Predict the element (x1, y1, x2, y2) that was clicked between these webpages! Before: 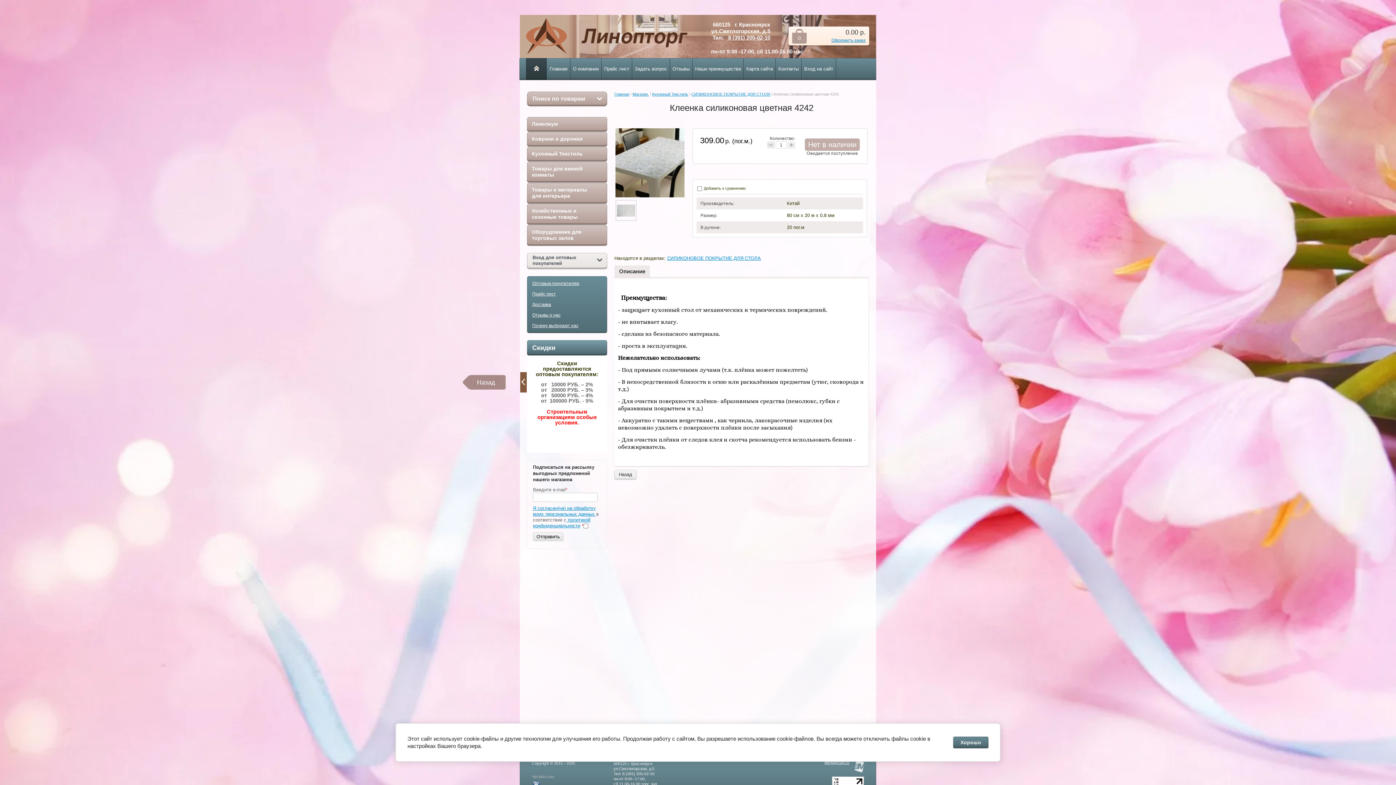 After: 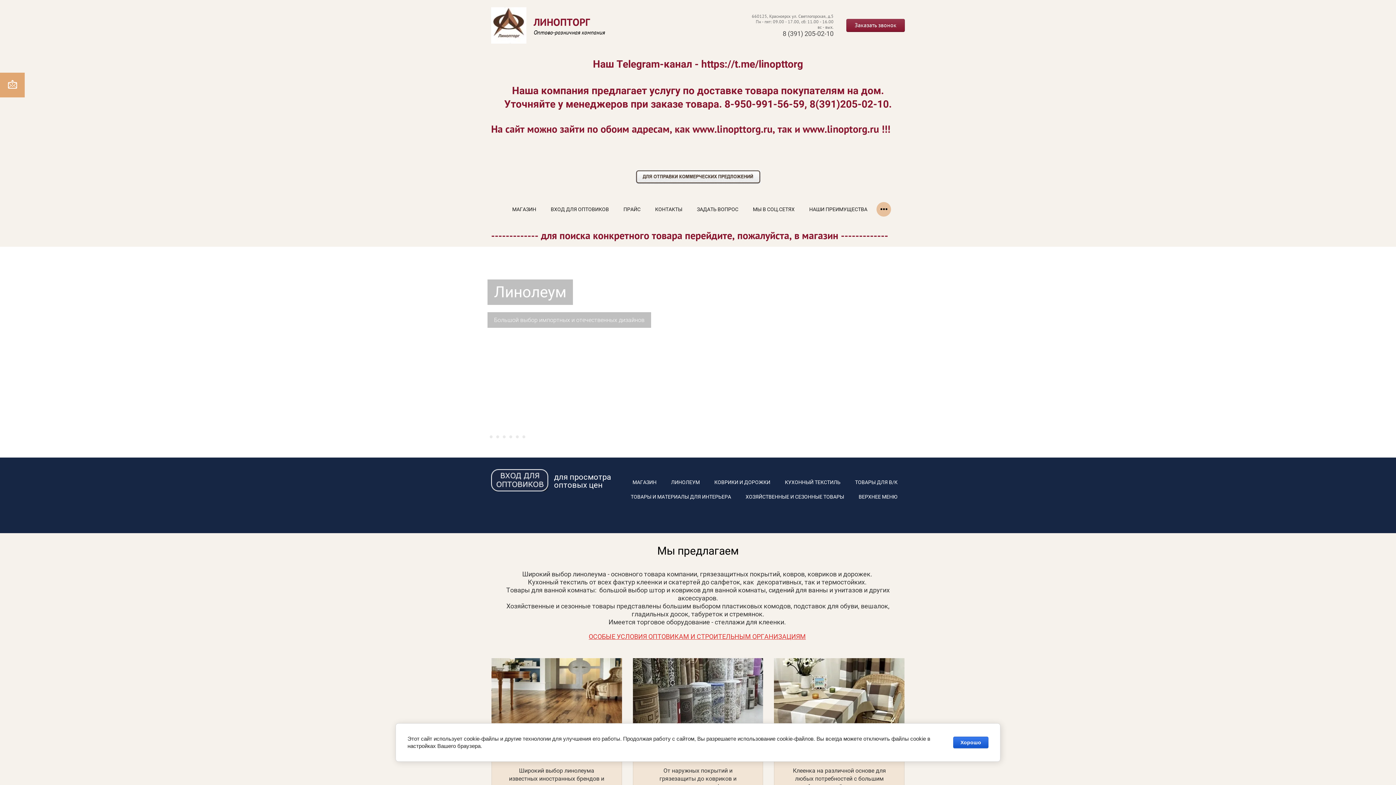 Action: bbox: (546, 58, 570, 80) label: Главная